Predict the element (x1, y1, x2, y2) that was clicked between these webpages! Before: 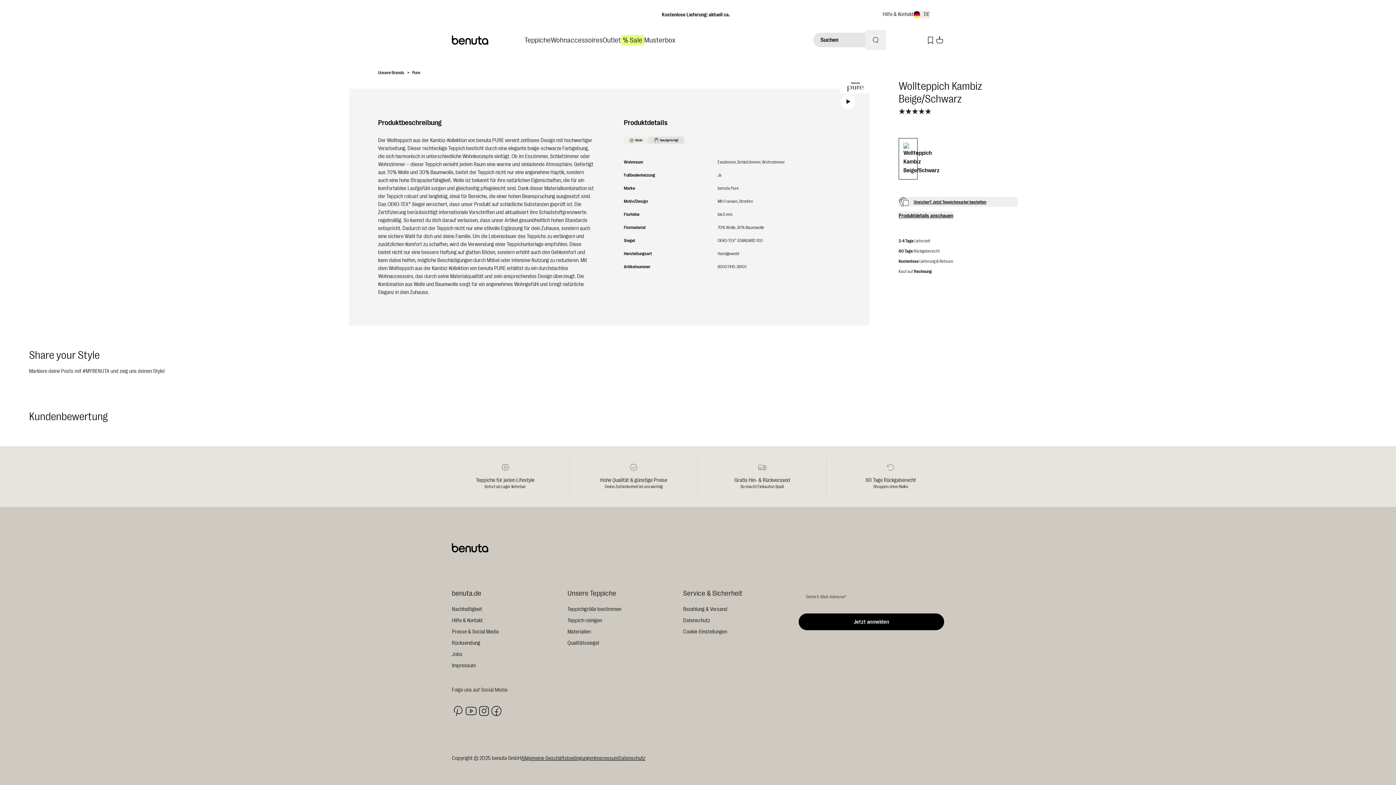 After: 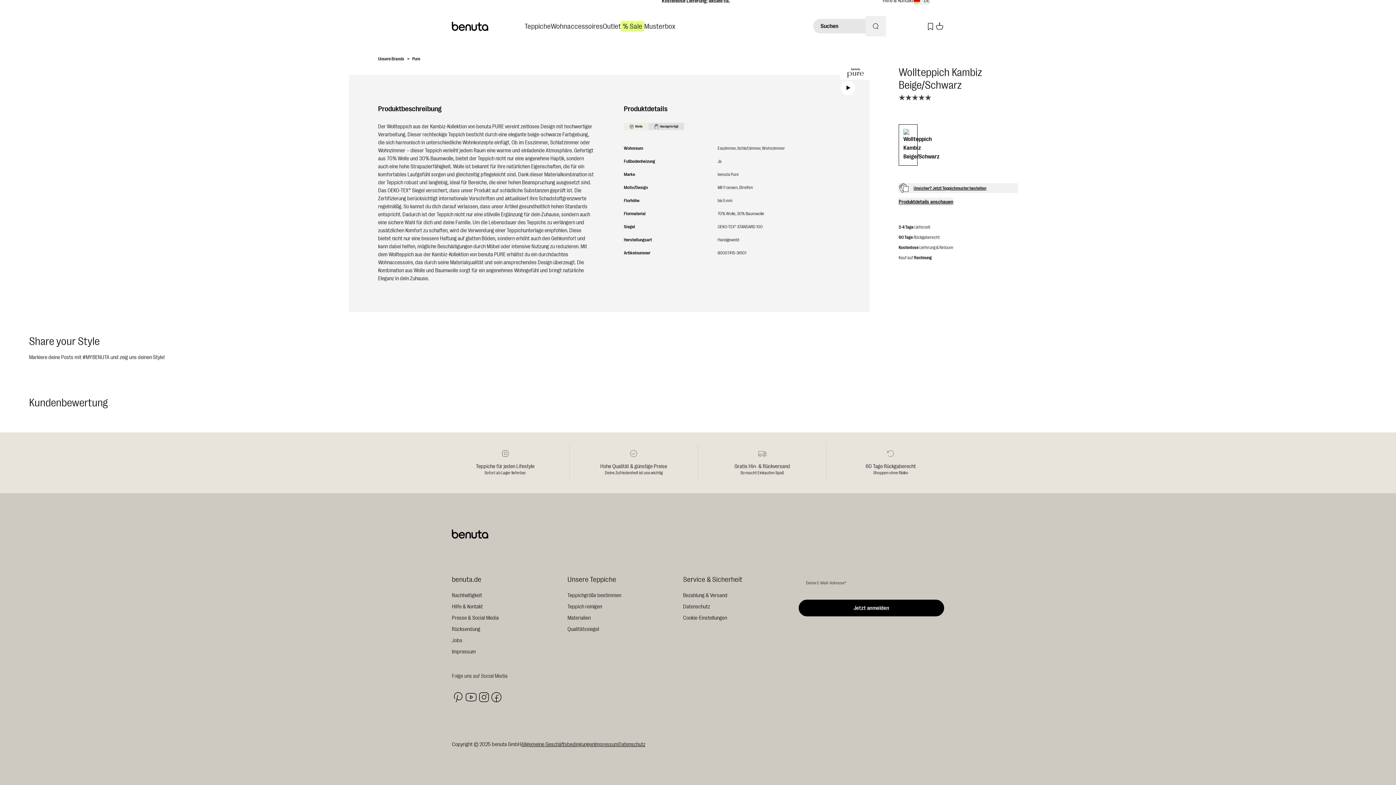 Action: bbox: (898, 211, 953, 219) label: Produktdetails anschauen